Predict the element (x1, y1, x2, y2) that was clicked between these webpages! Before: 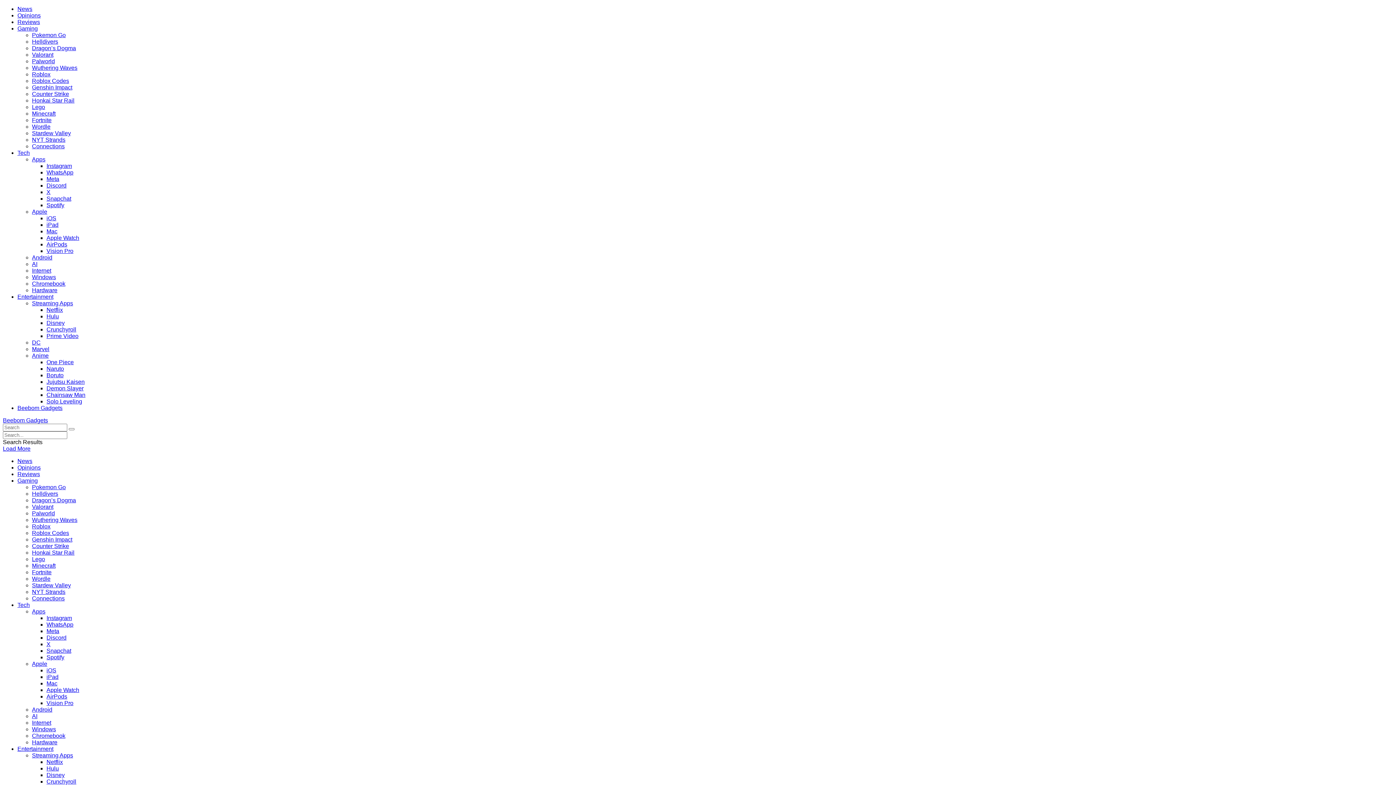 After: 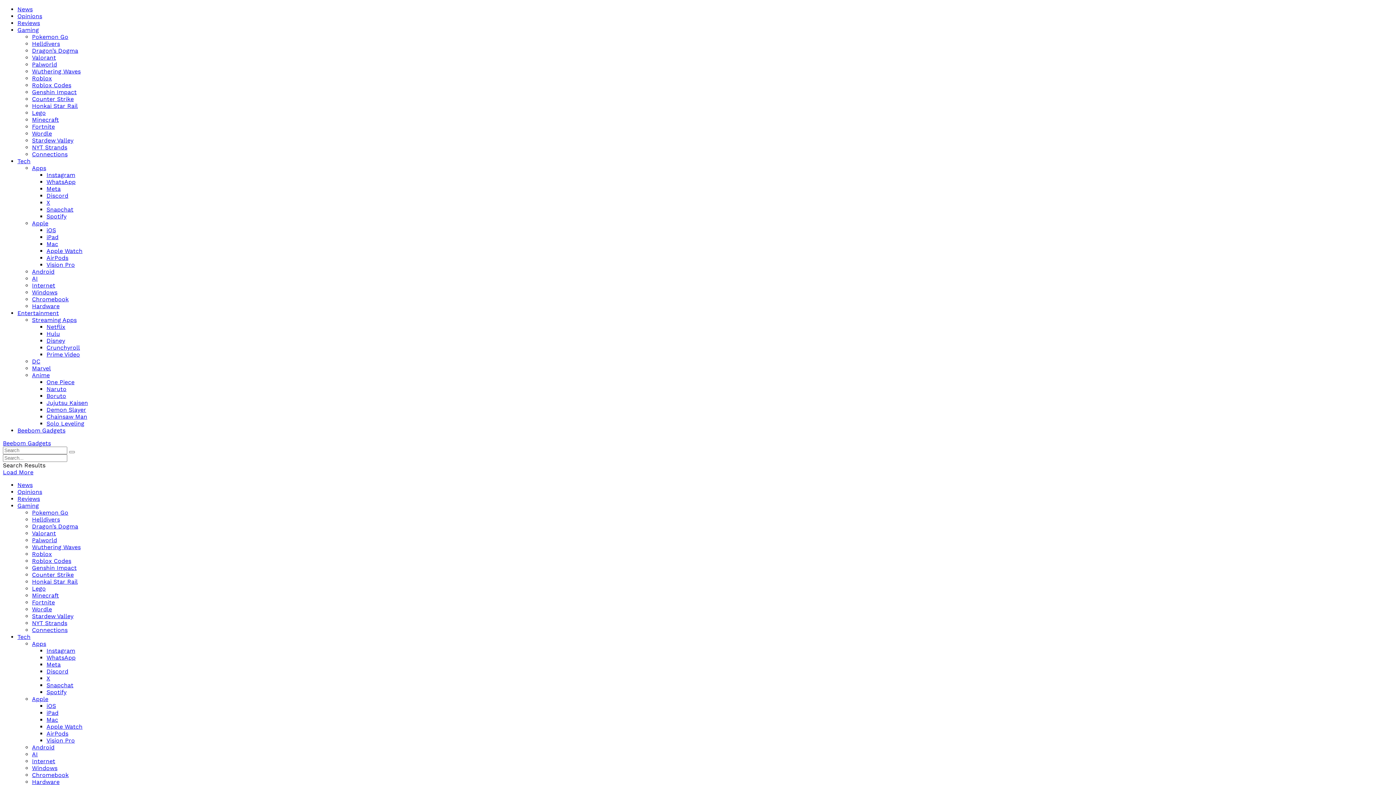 Action: bbox: (32, 97, 74, 103) label: Honkai Star Rail